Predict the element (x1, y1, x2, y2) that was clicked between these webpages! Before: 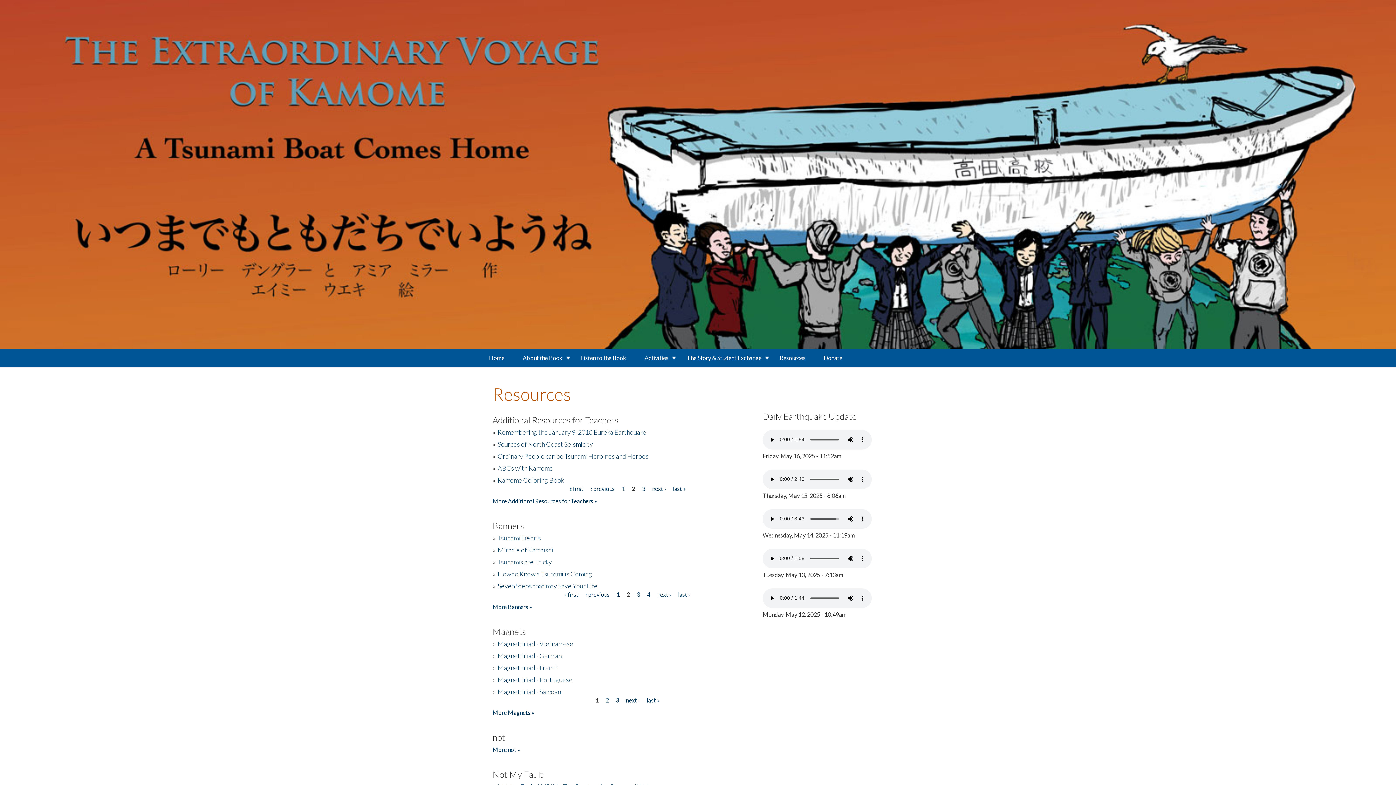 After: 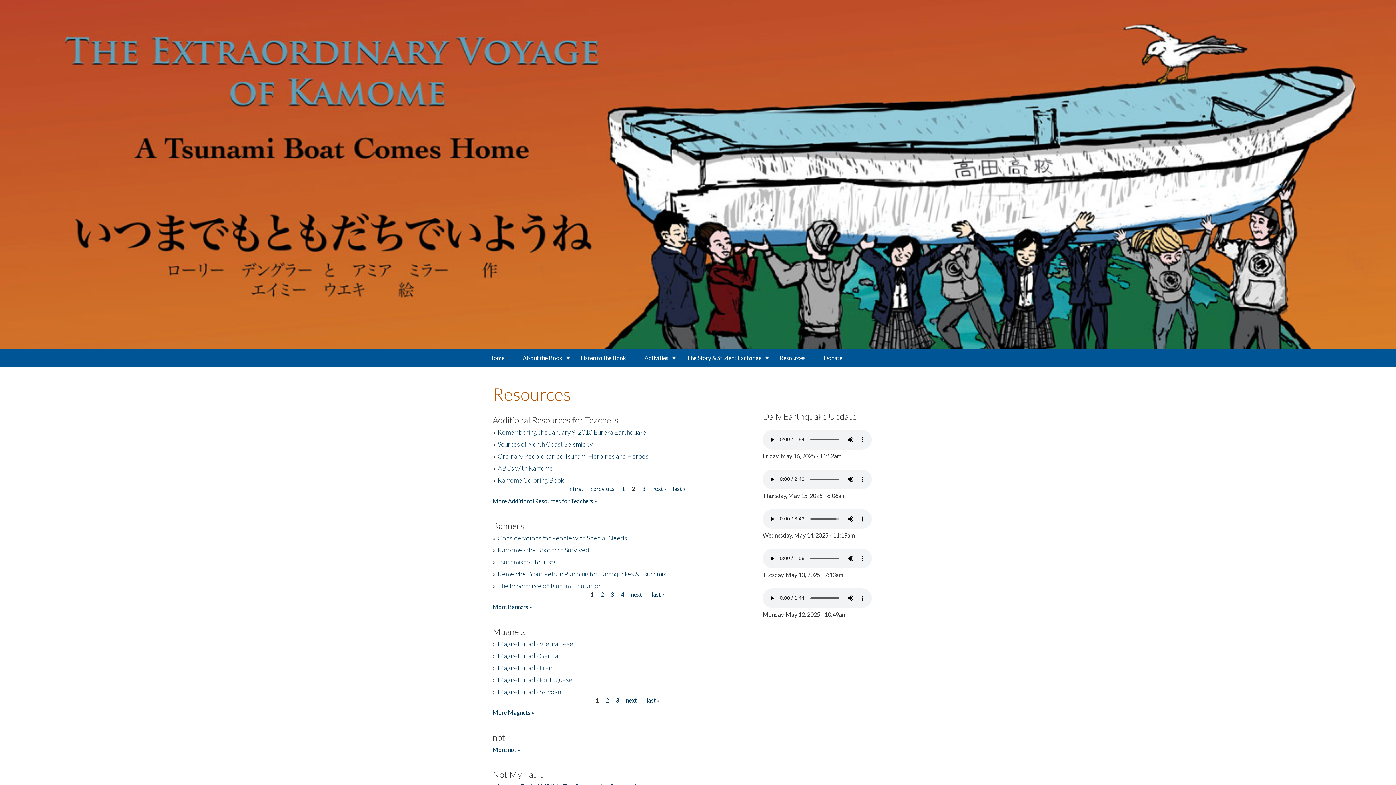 Action: bbox: (585, 591, 609, 598) label: ‹ previous